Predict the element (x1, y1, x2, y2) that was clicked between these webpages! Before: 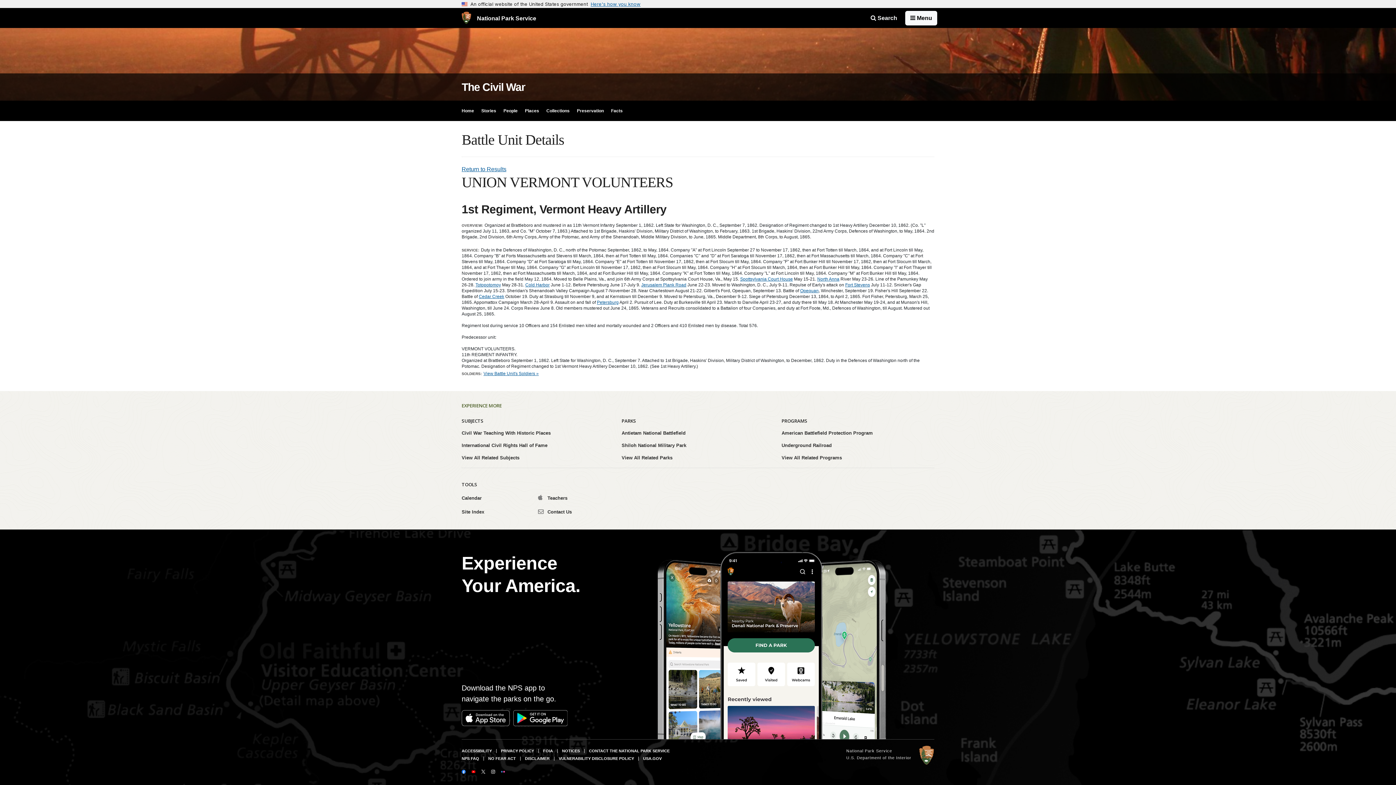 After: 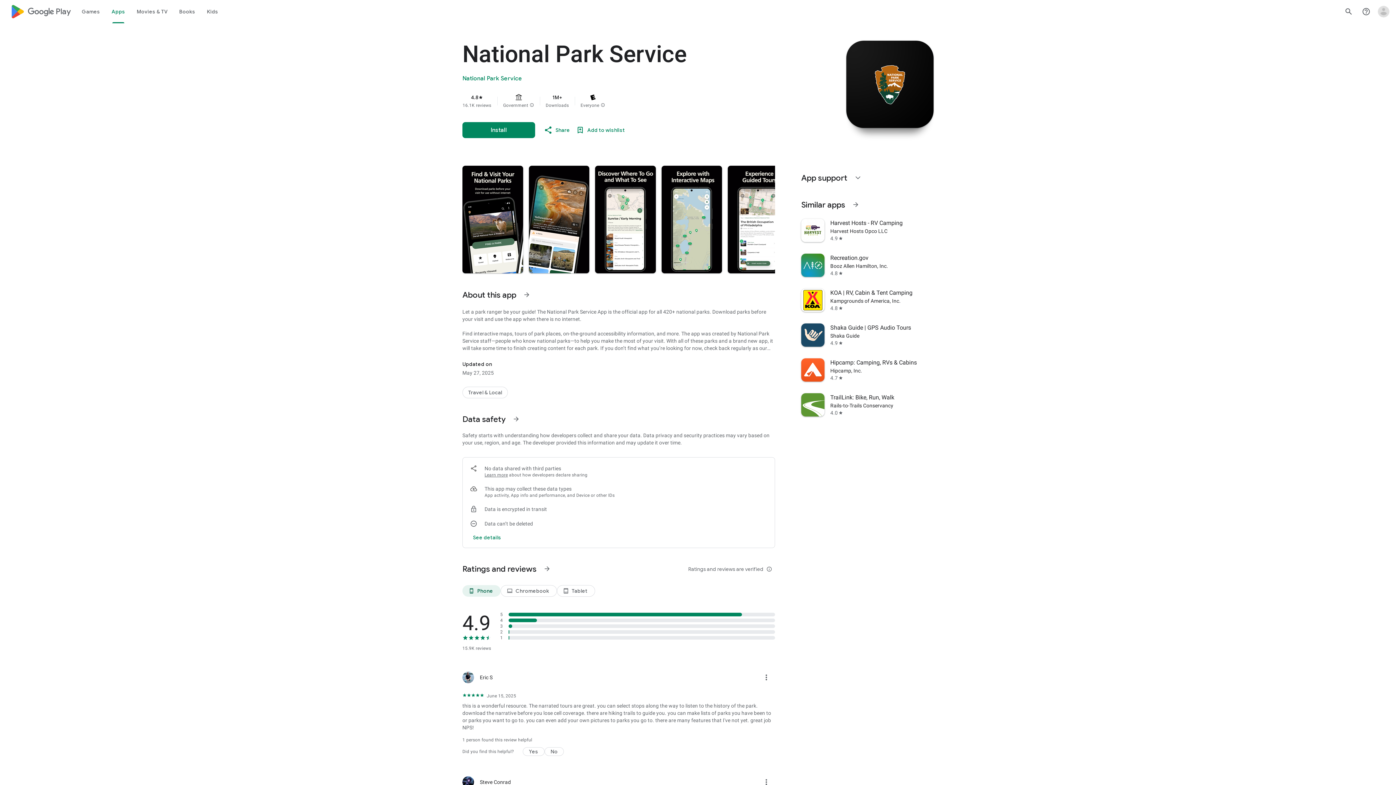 Action: bbox: (513, 710, 567, 726)